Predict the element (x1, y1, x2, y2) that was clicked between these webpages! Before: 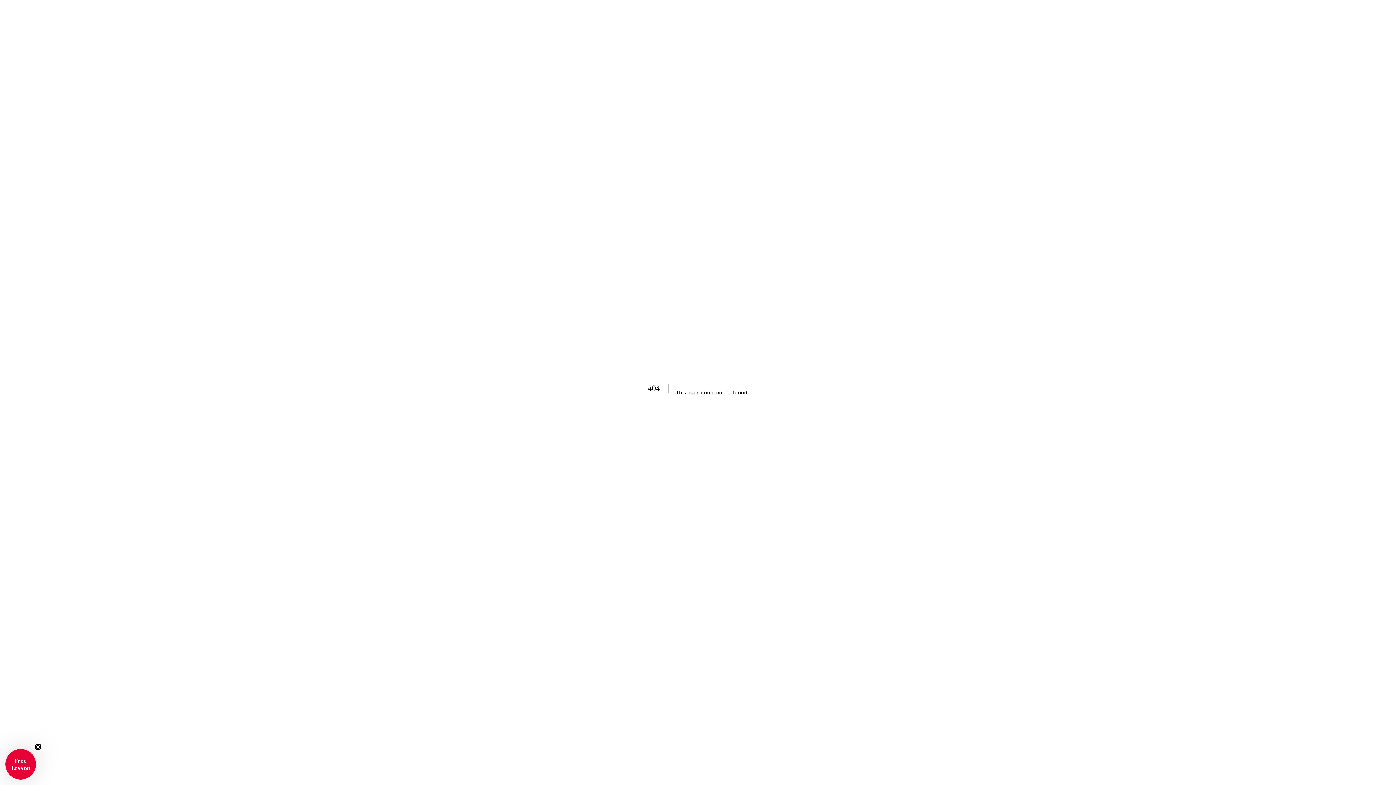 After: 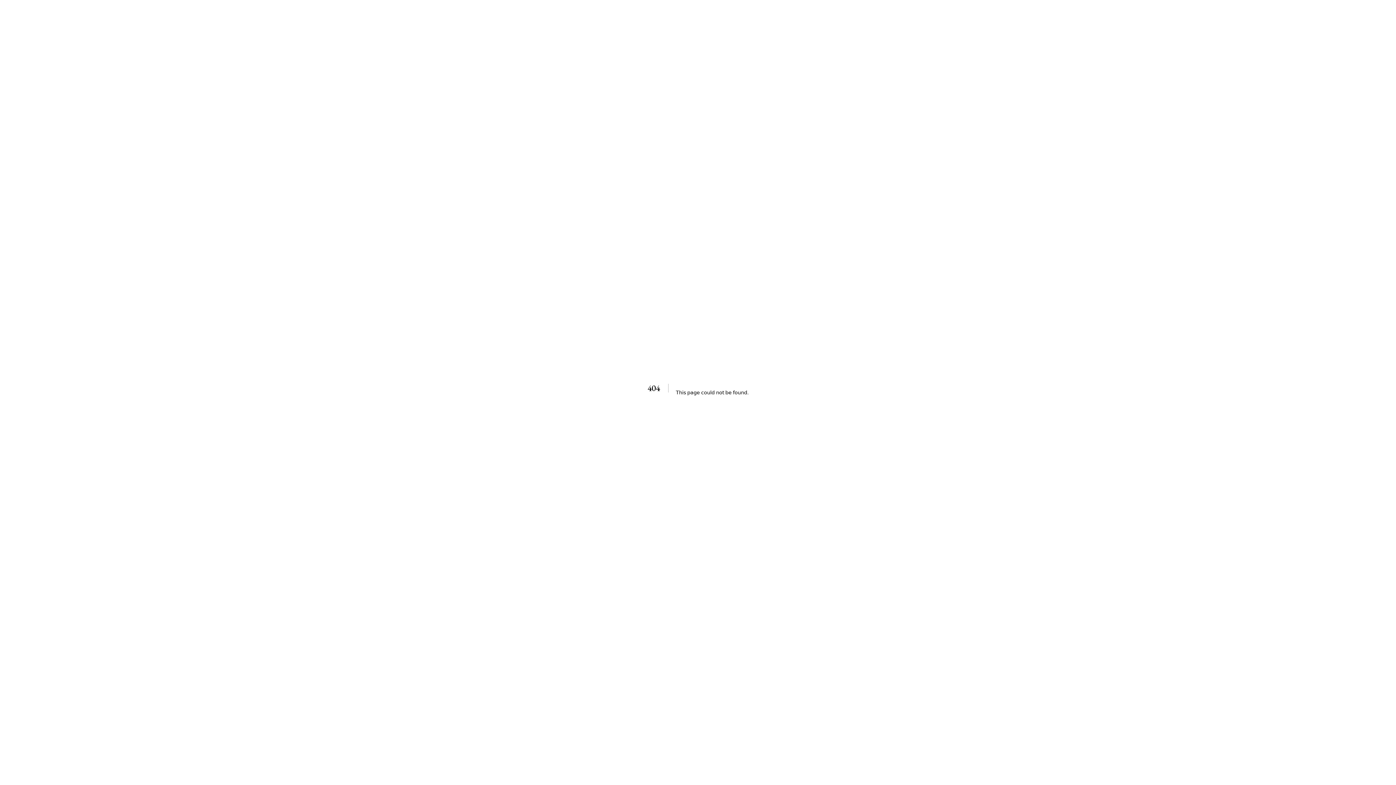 Action: label: Close teaser bbox: (34, 774, 41, 781)